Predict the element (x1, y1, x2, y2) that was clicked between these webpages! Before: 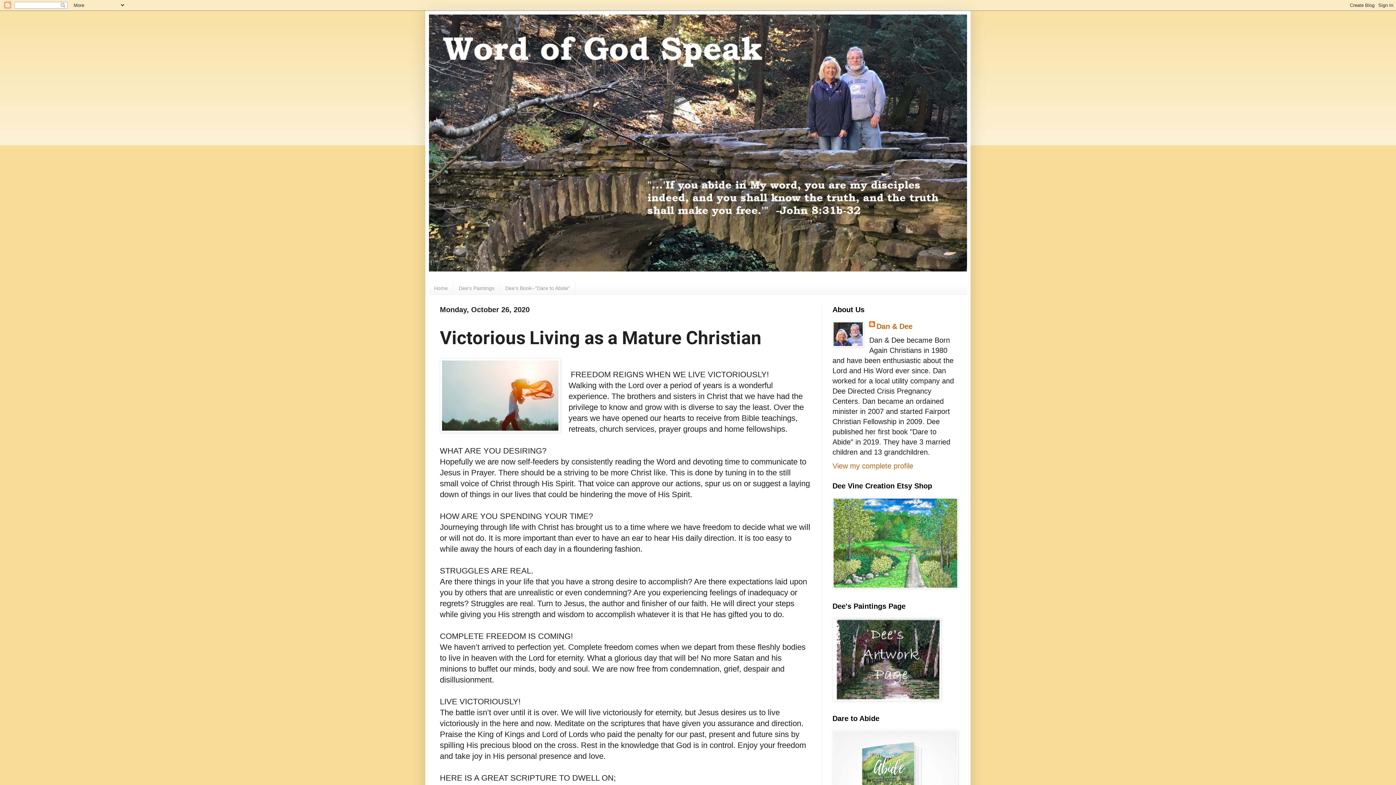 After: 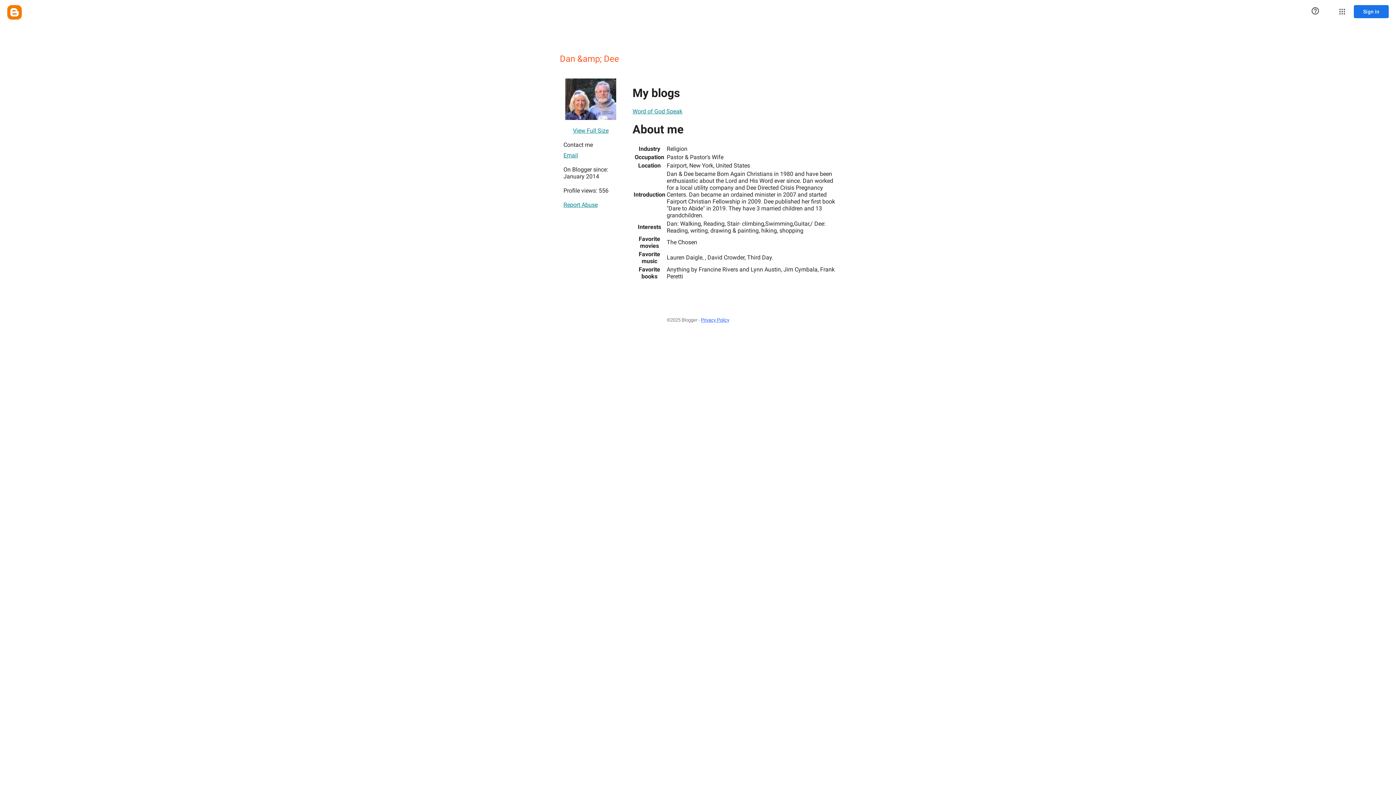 Action: label: Dan & Dee bbox: (869, 321, 912, 331)